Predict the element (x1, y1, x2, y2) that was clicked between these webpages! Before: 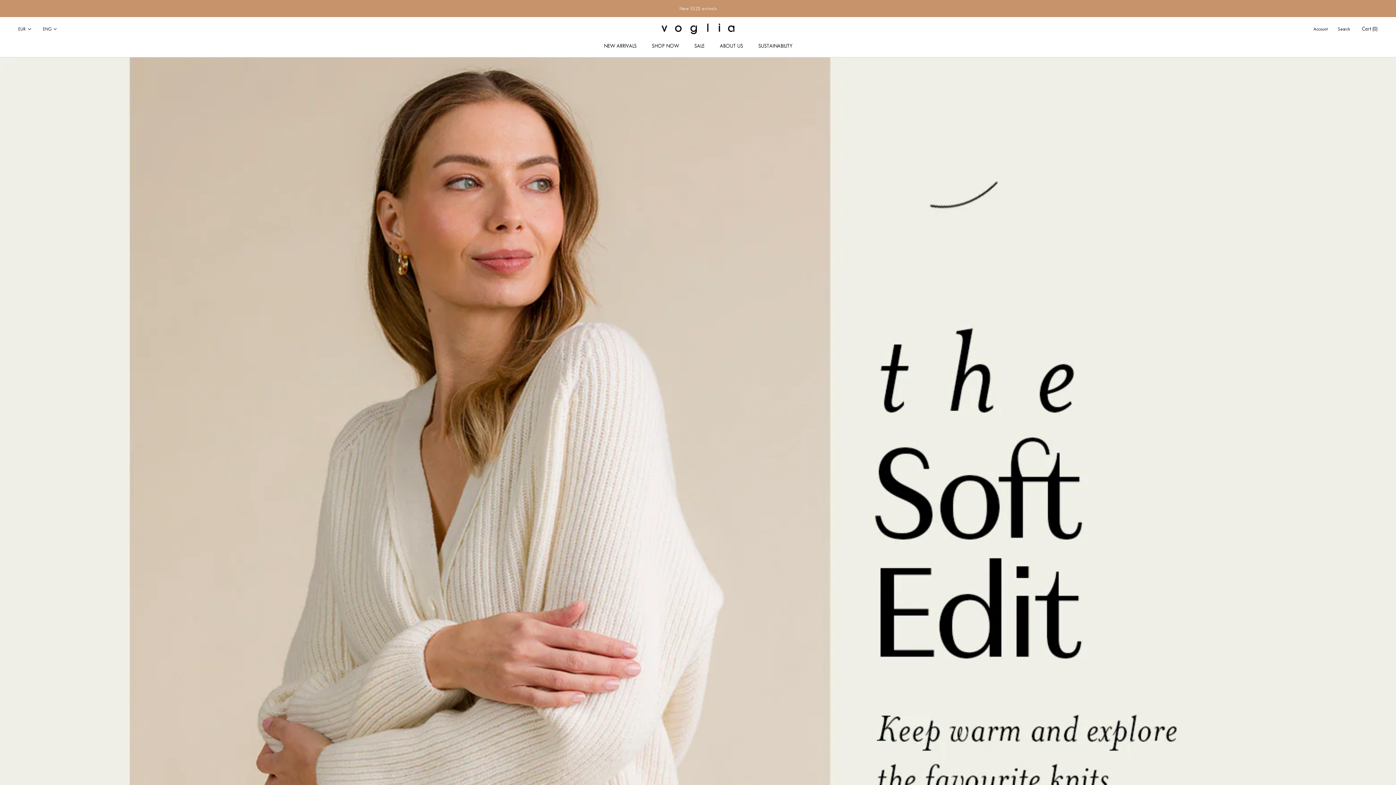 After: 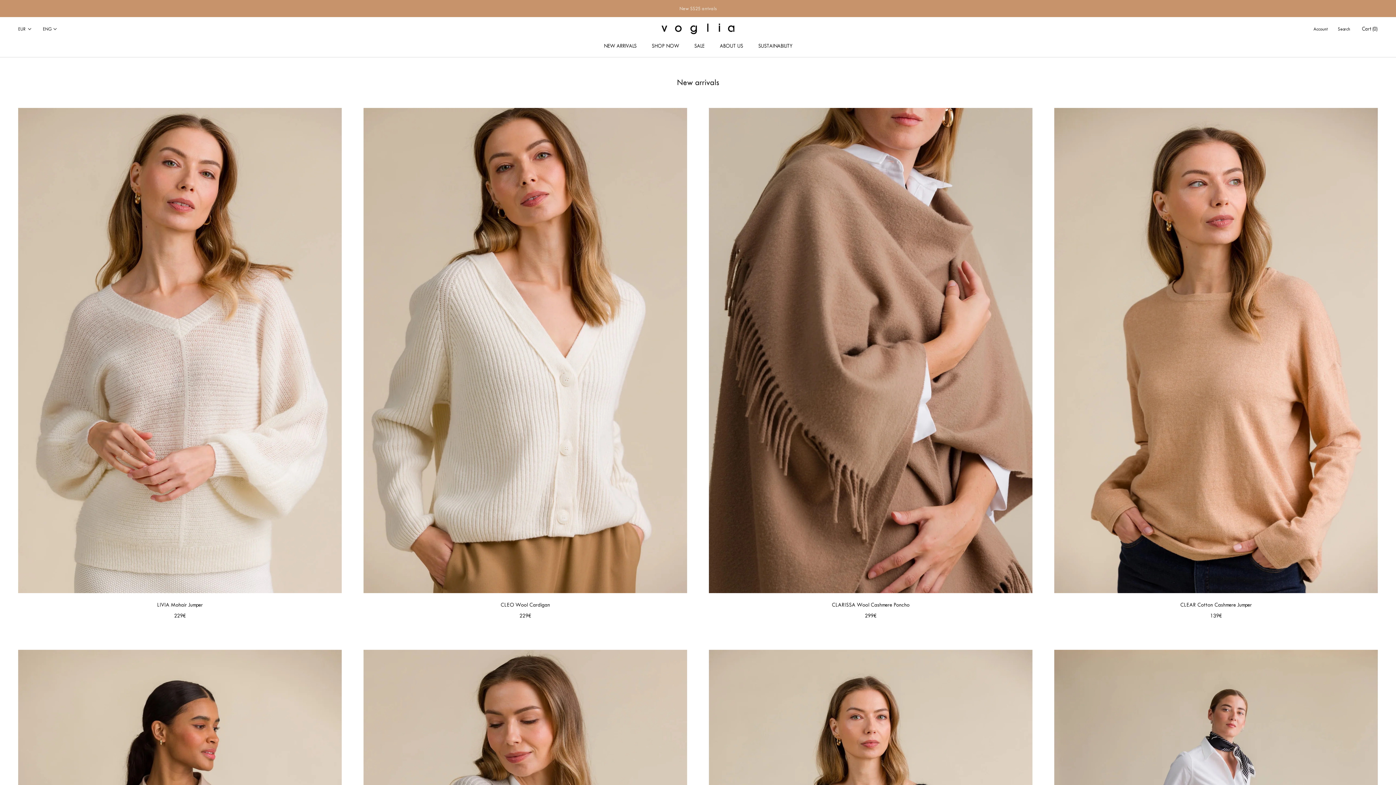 Action: bbox: (0, 57, 1396, 997)